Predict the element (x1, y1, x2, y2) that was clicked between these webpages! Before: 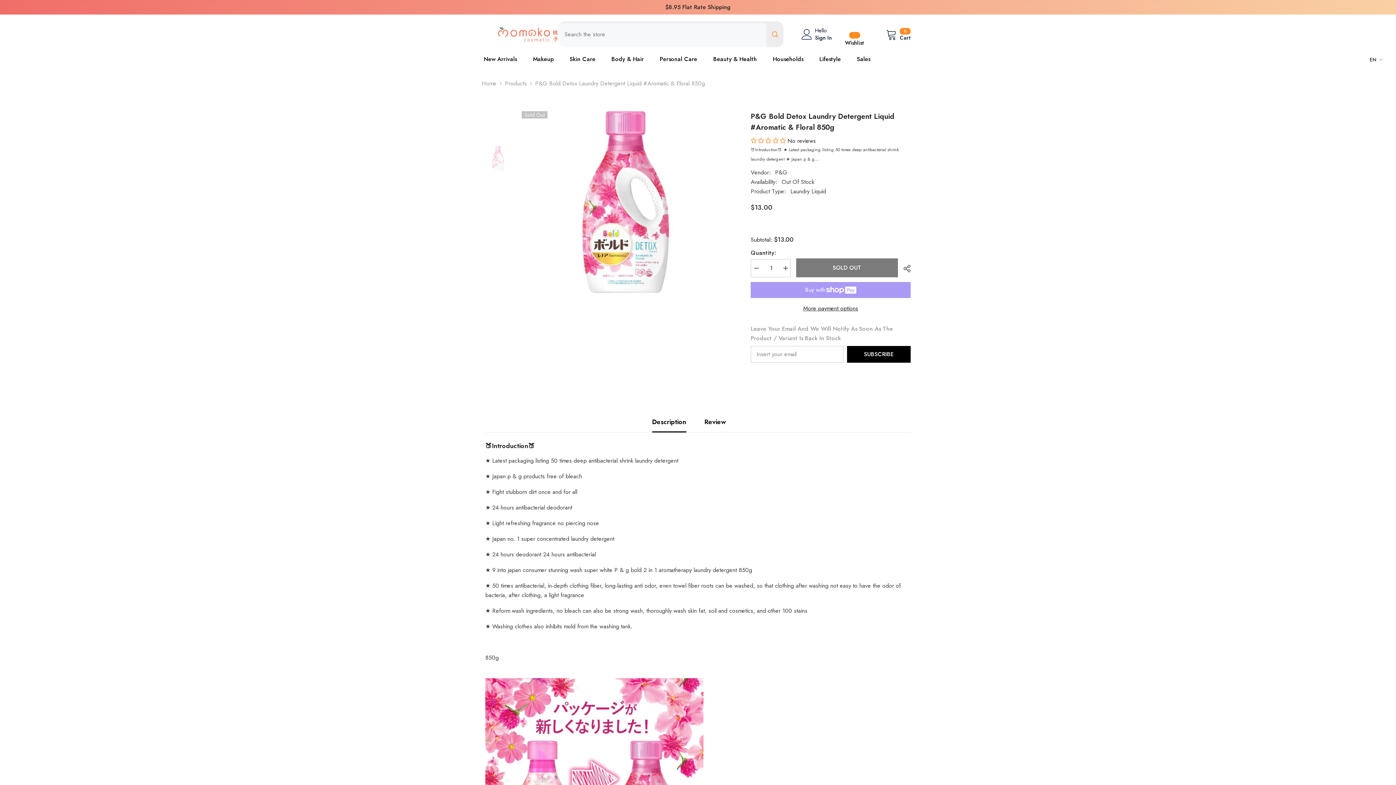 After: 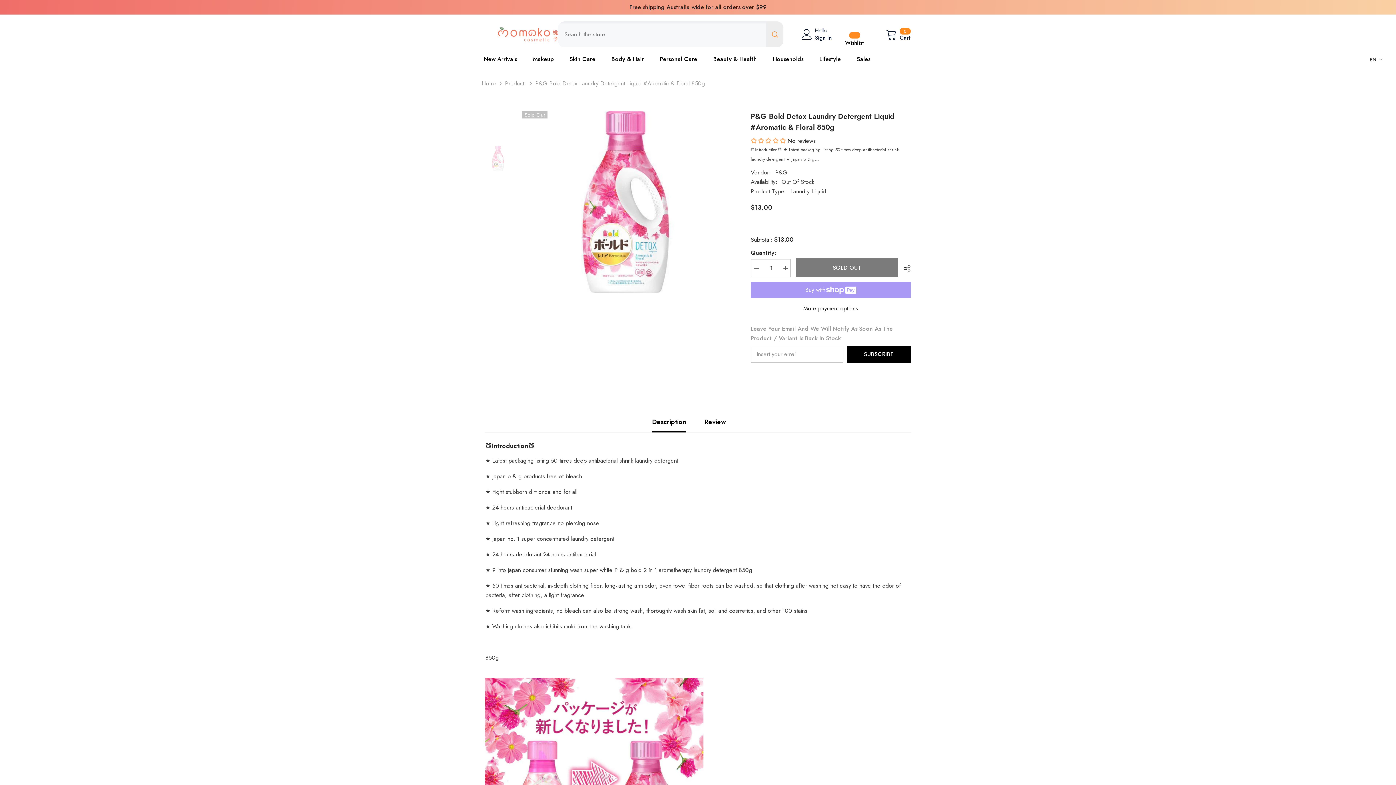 Action: bbox: (766, 21, 783, 47) label: Search